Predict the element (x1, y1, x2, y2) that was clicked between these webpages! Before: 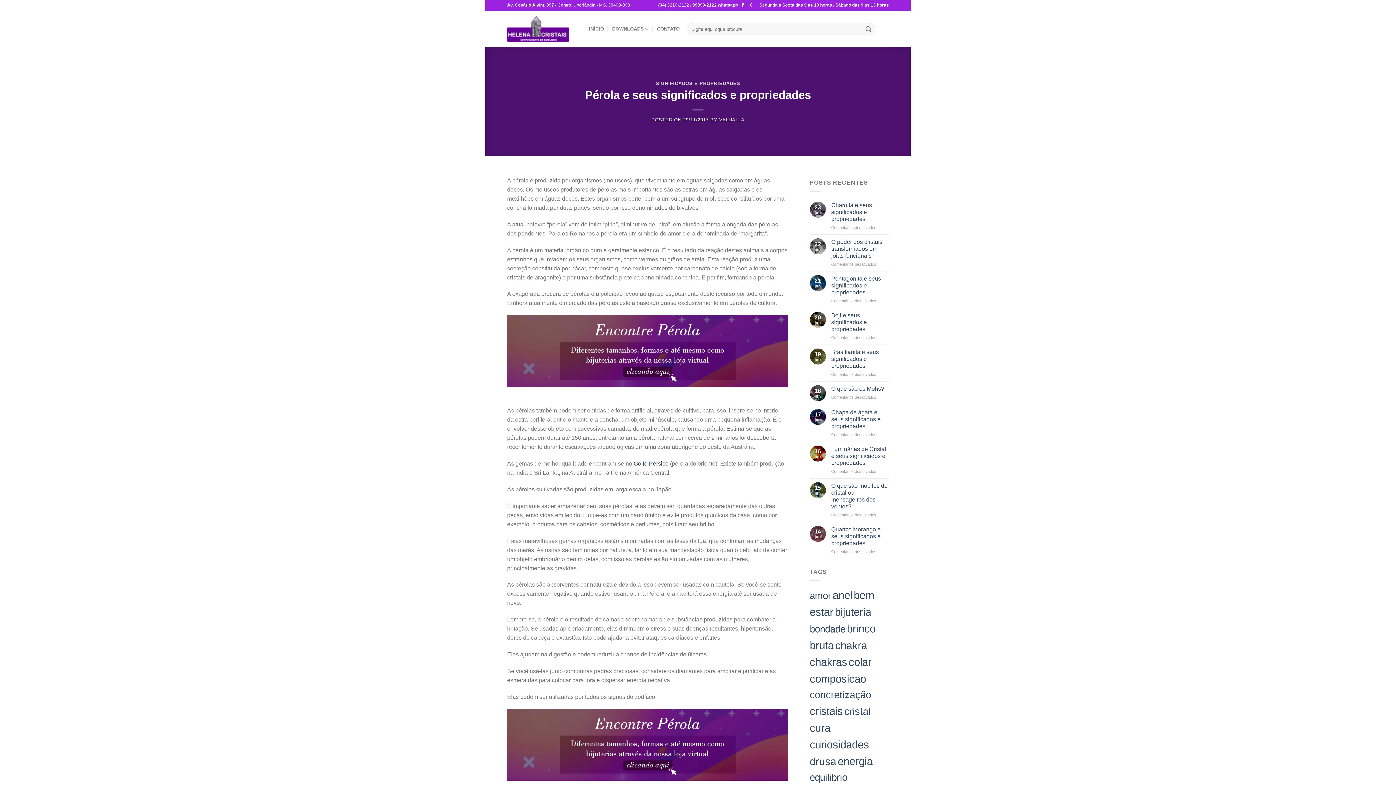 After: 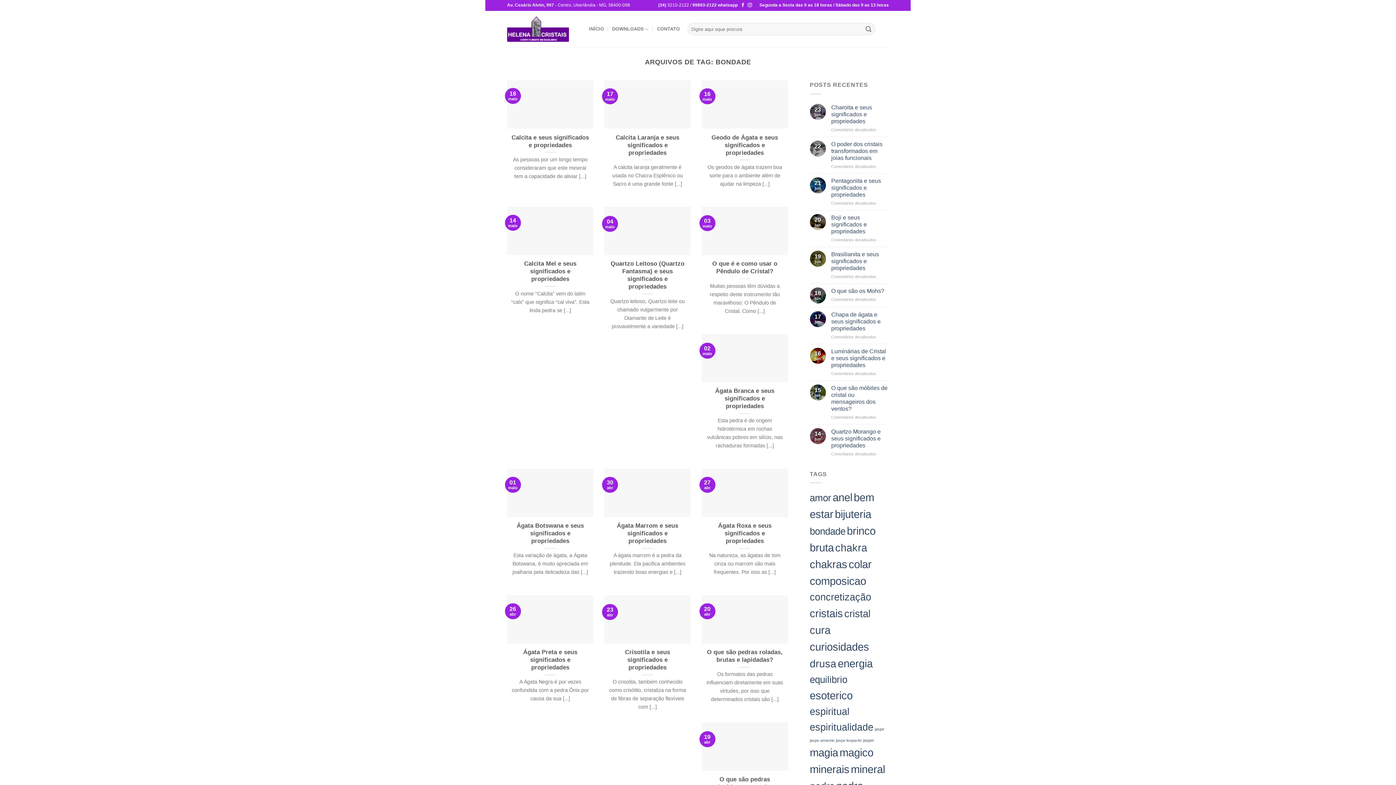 Action: label: bondade (144 itens) bbox: (810, 624, 845, 634)